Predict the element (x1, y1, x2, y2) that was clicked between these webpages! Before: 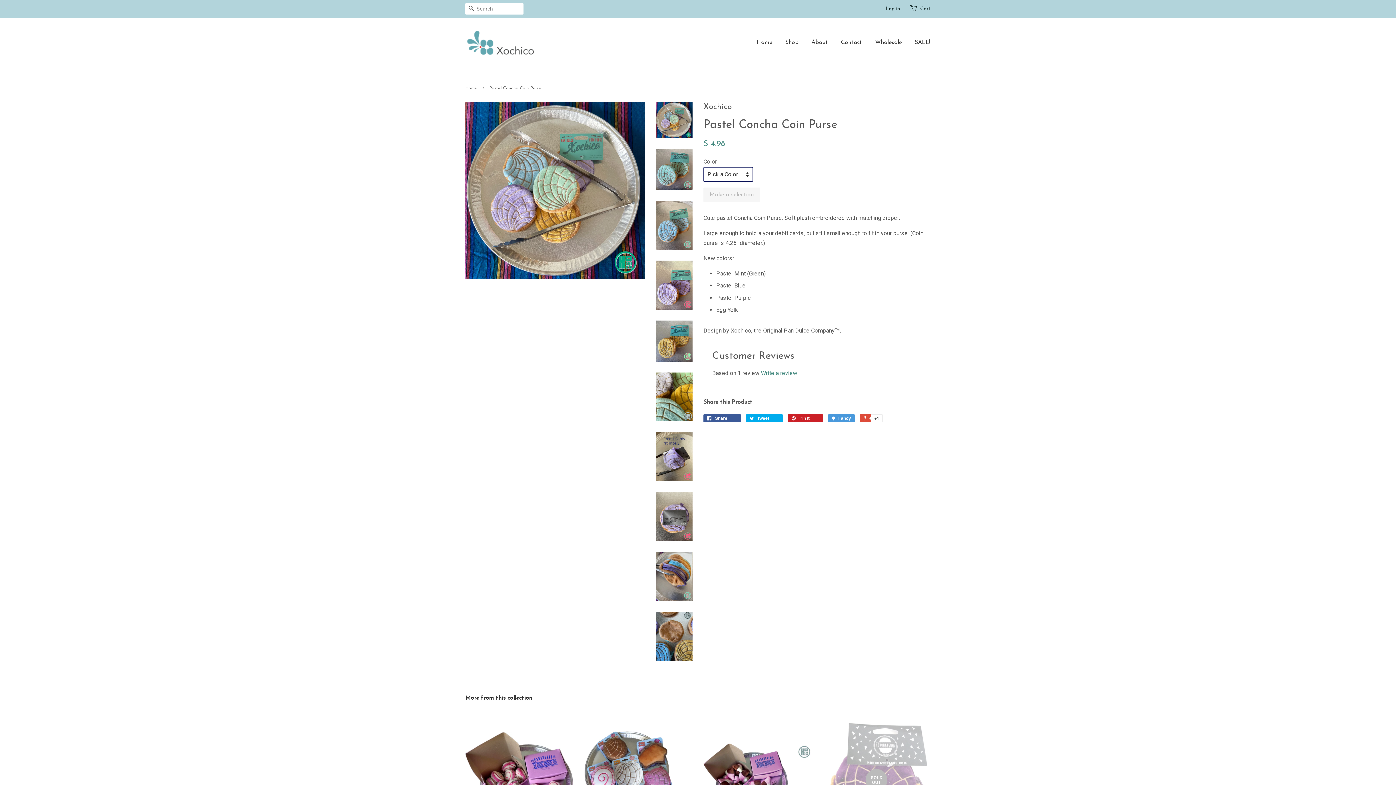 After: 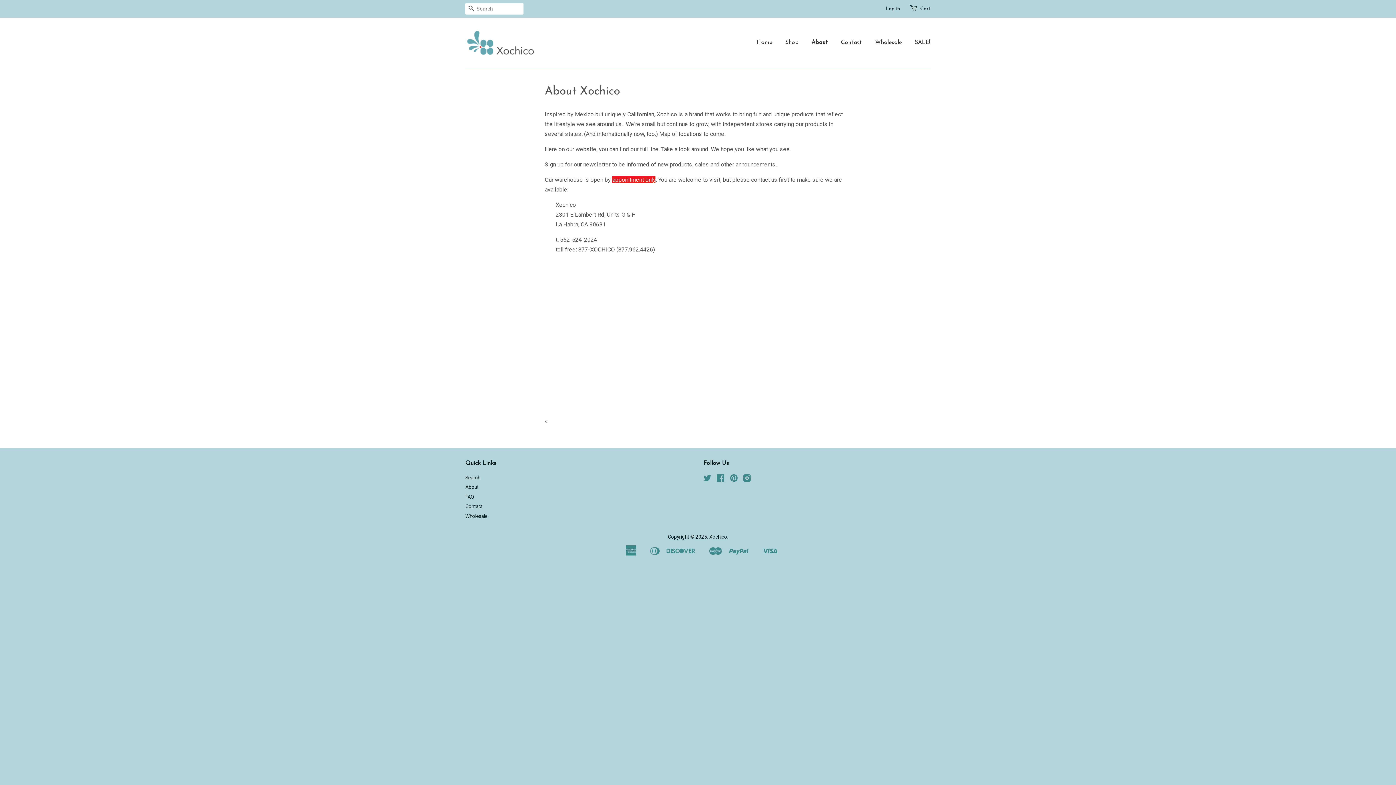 Action: bbox: (806, 32, 833, 53) label: About